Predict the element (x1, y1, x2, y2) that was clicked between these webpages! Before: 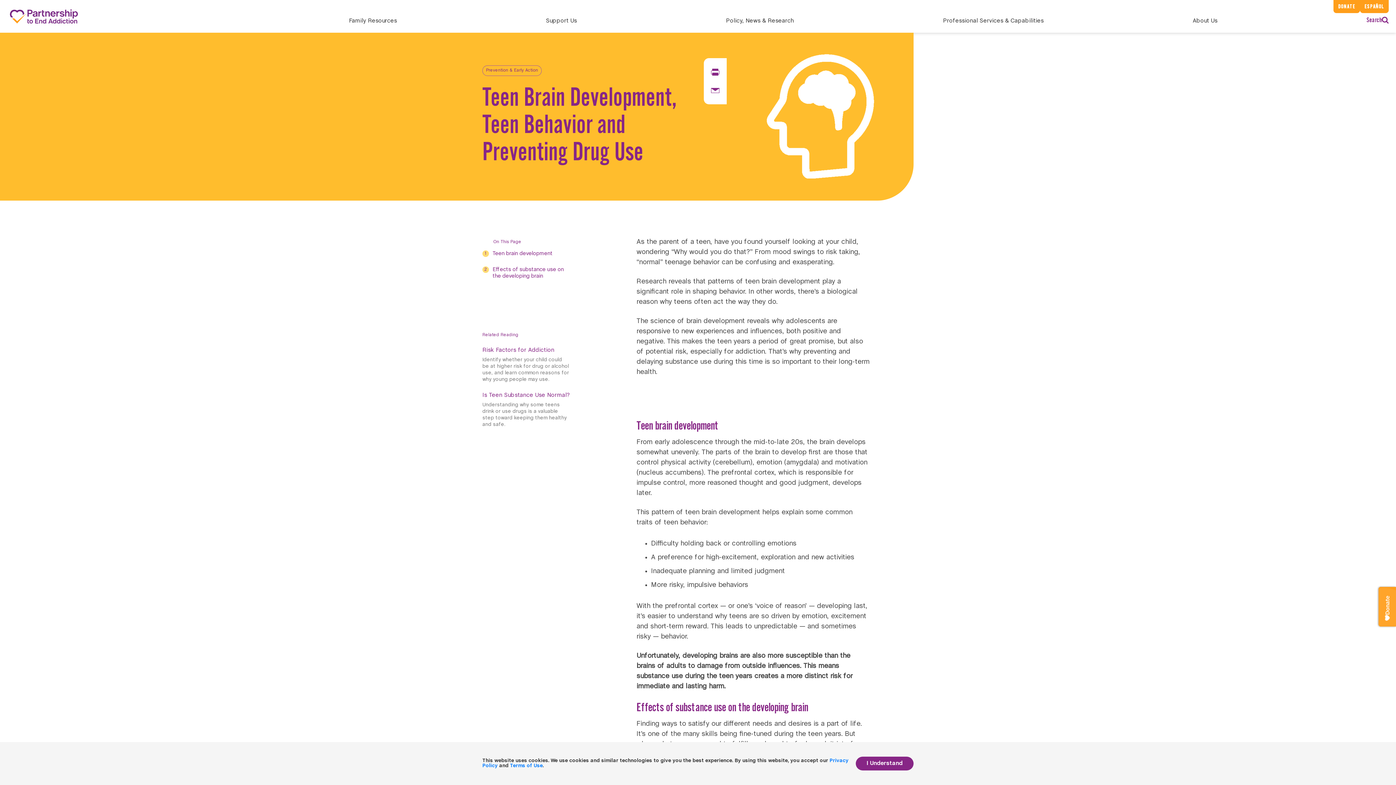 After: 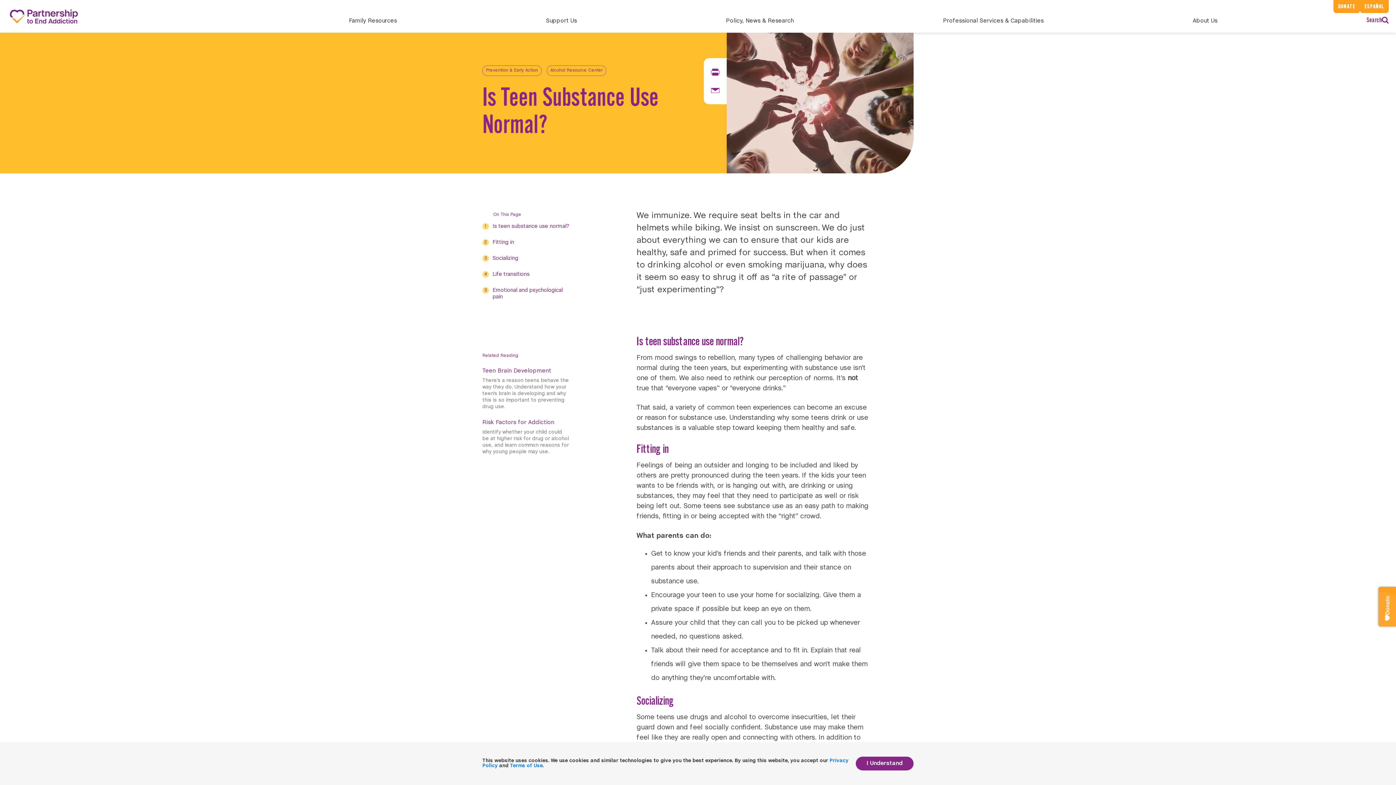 Action: bbox: (482, 392, 569, 428) label: Is Teen Substance Use Normal?

Understanding why some teens drink or use drugs is a valuable step toward keeping them healthy and safe.